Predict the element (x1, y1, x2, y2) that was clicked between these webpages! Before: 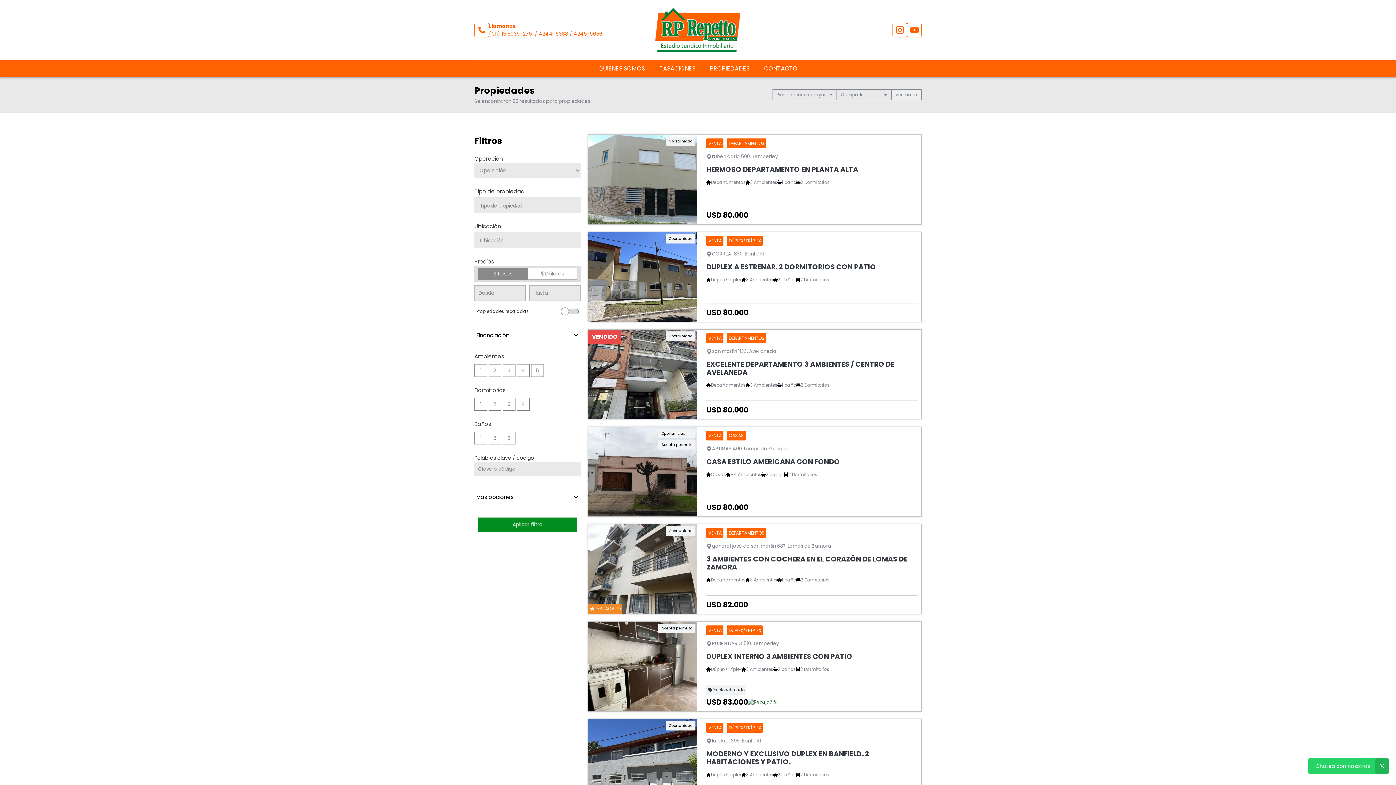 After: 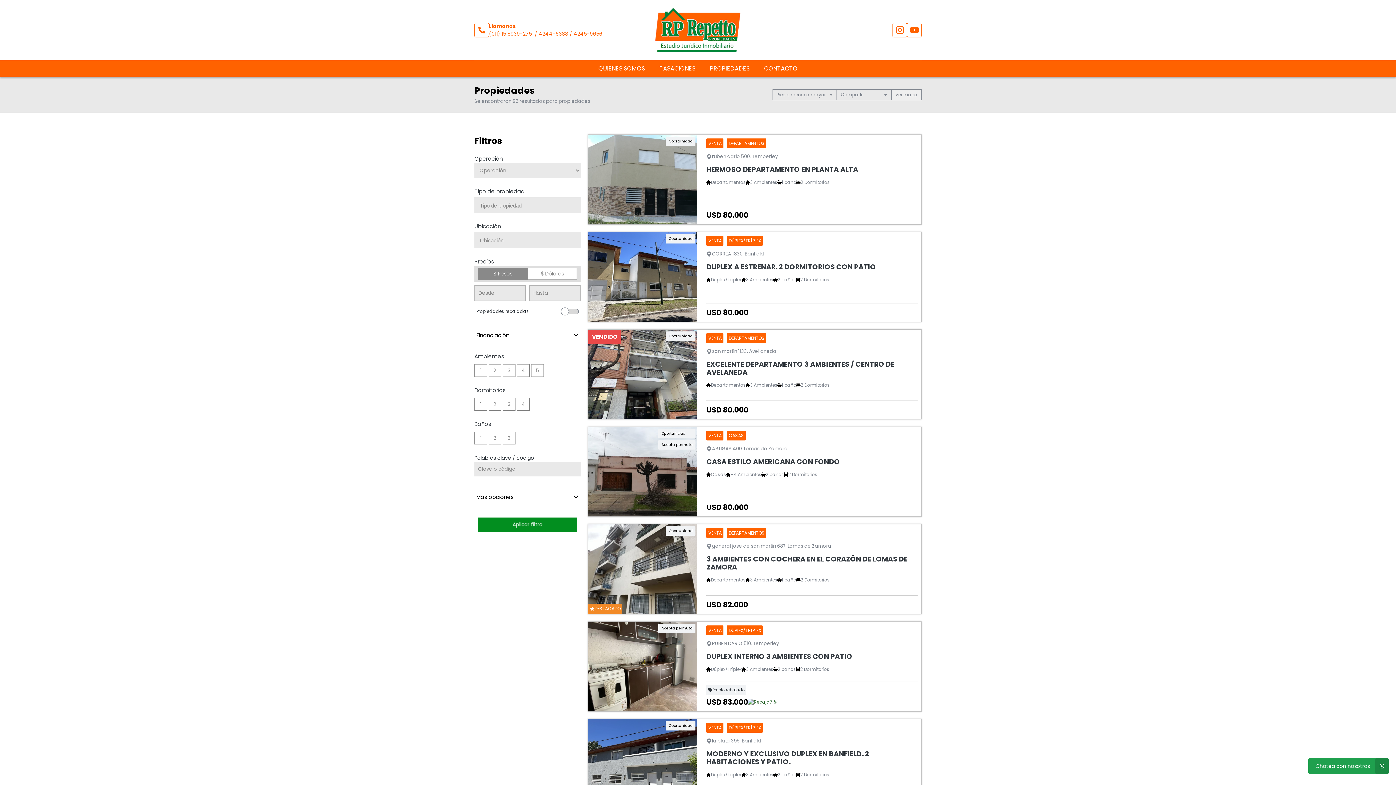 Action: label: Chatea con nosotros bbox: (1308, 758, 1389, 774)